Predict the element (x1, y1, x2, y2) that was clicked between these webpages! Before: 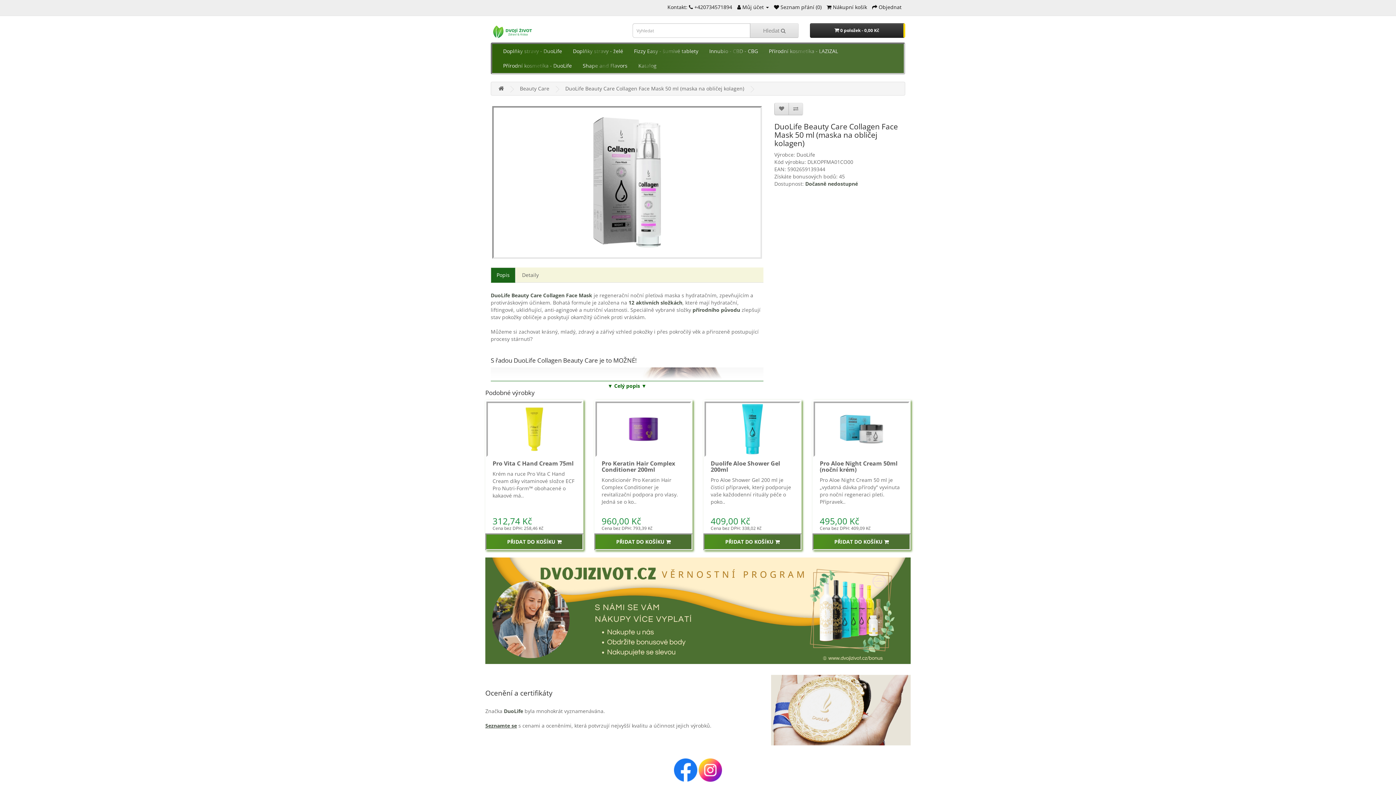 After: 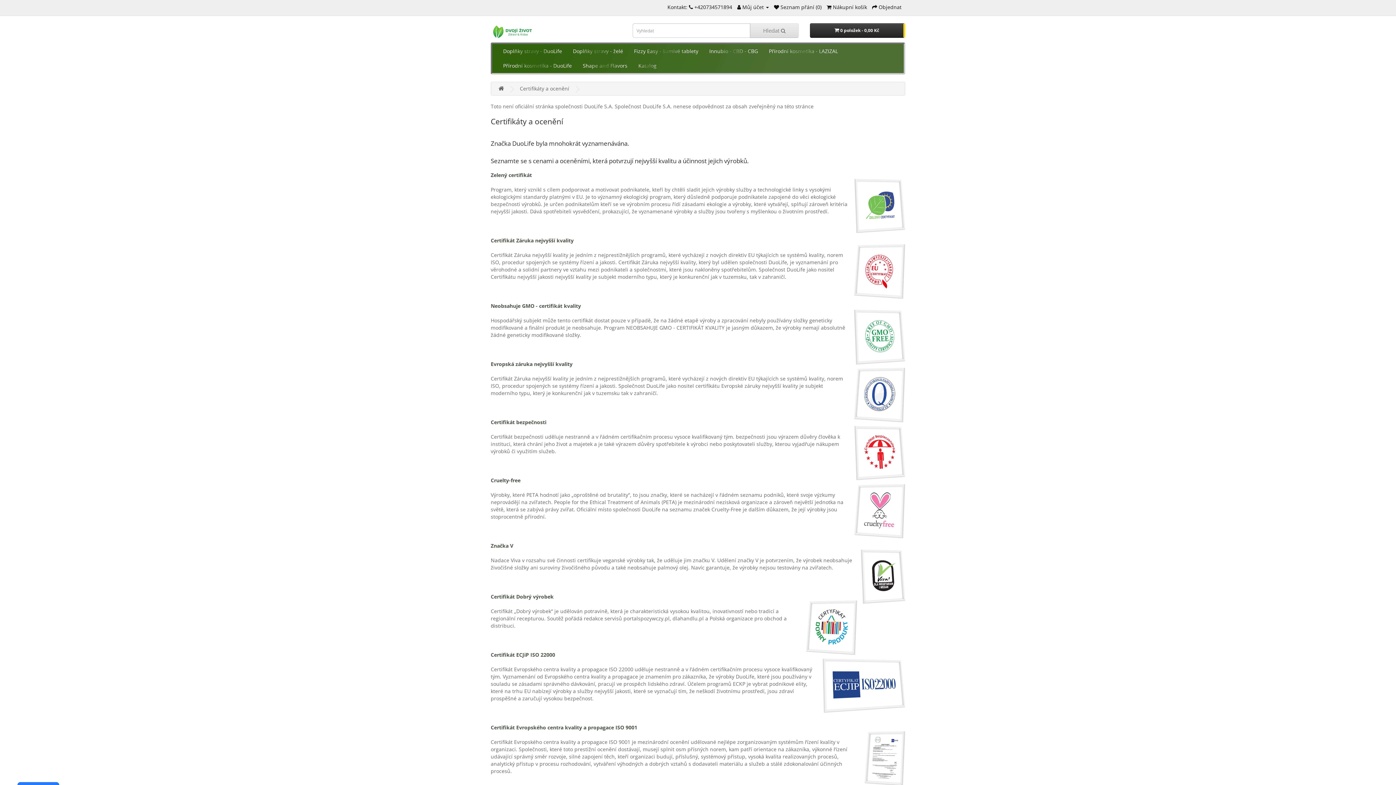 Action: label: Seznamte se bbox: (485, 722, 517, 729)